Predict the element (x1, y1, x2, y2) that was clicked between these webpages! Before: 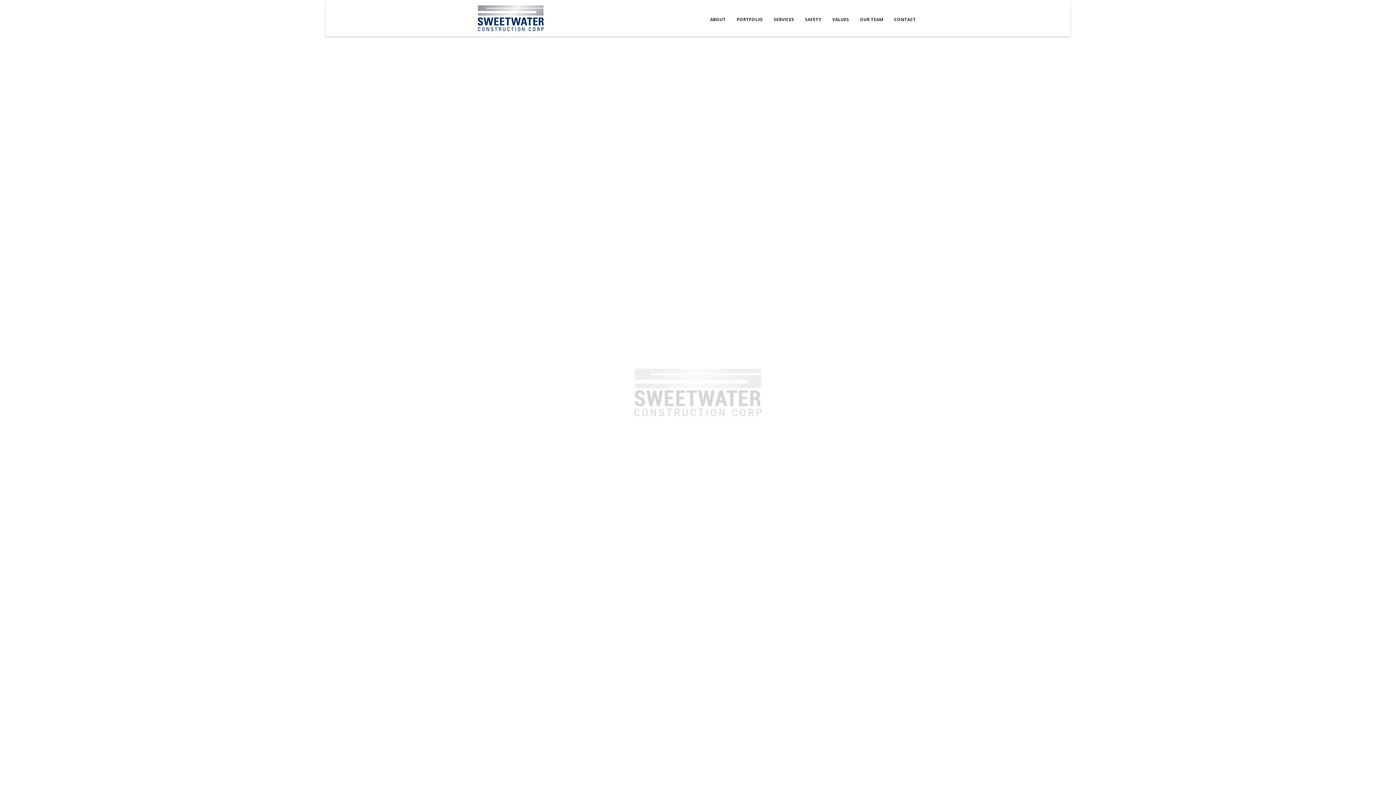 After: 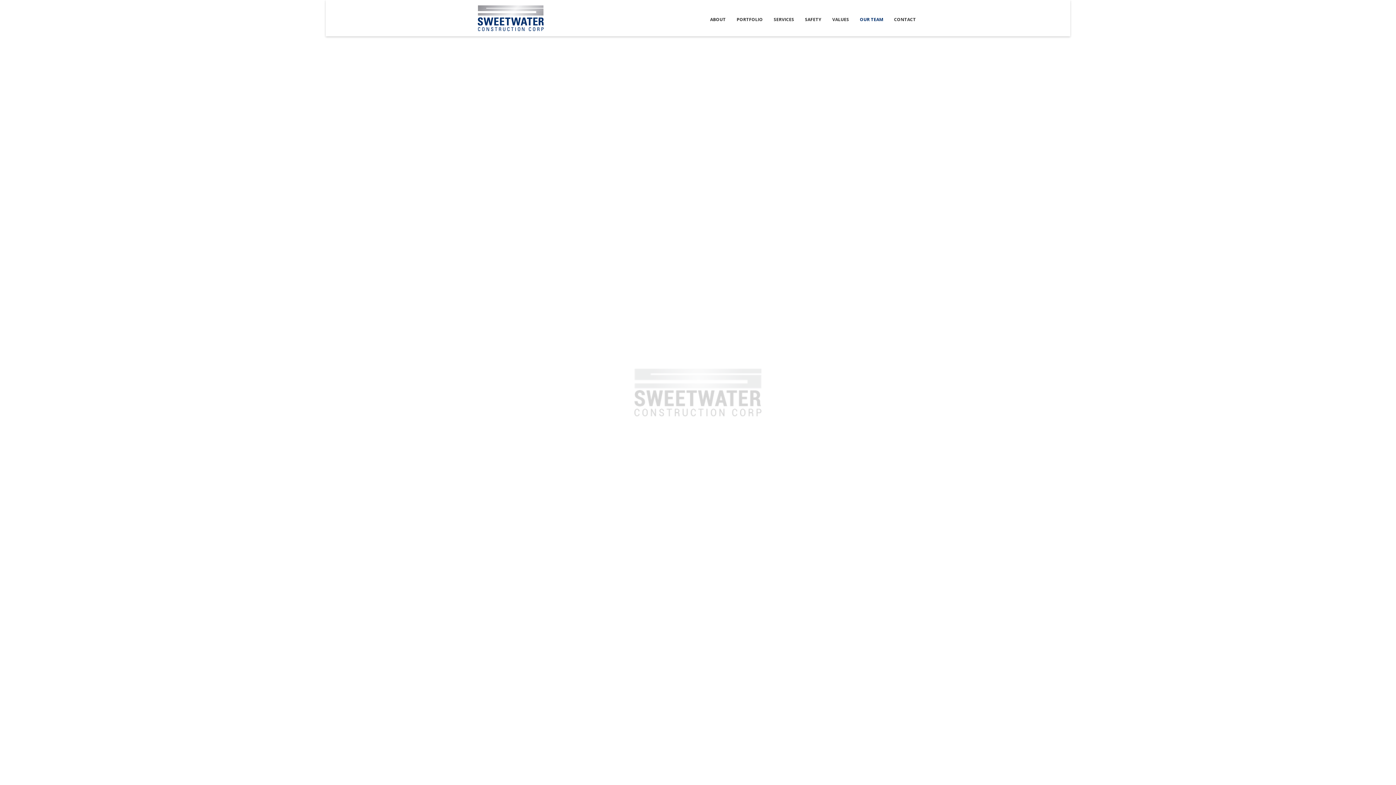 Action: label: OUR TEAM bbox: (856, 16, 887, 22)